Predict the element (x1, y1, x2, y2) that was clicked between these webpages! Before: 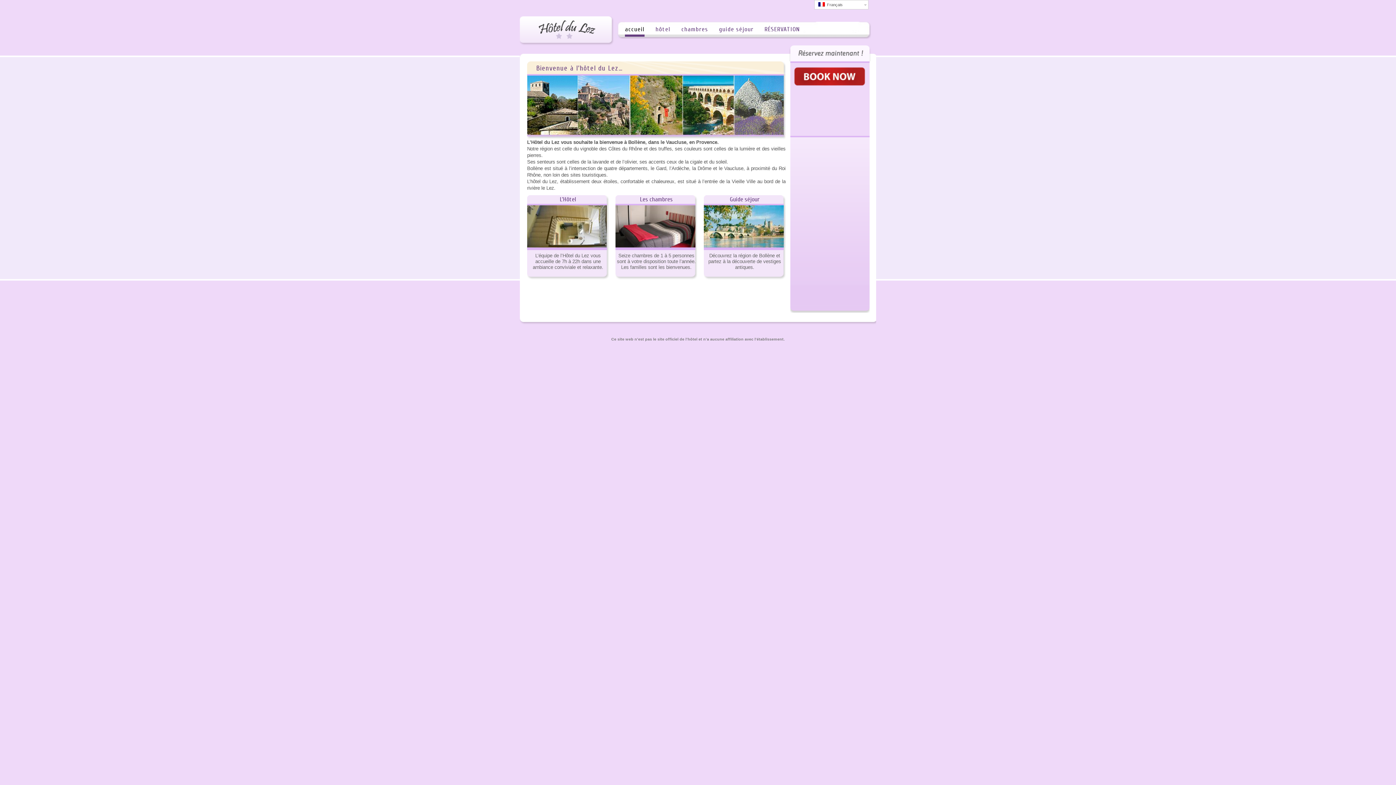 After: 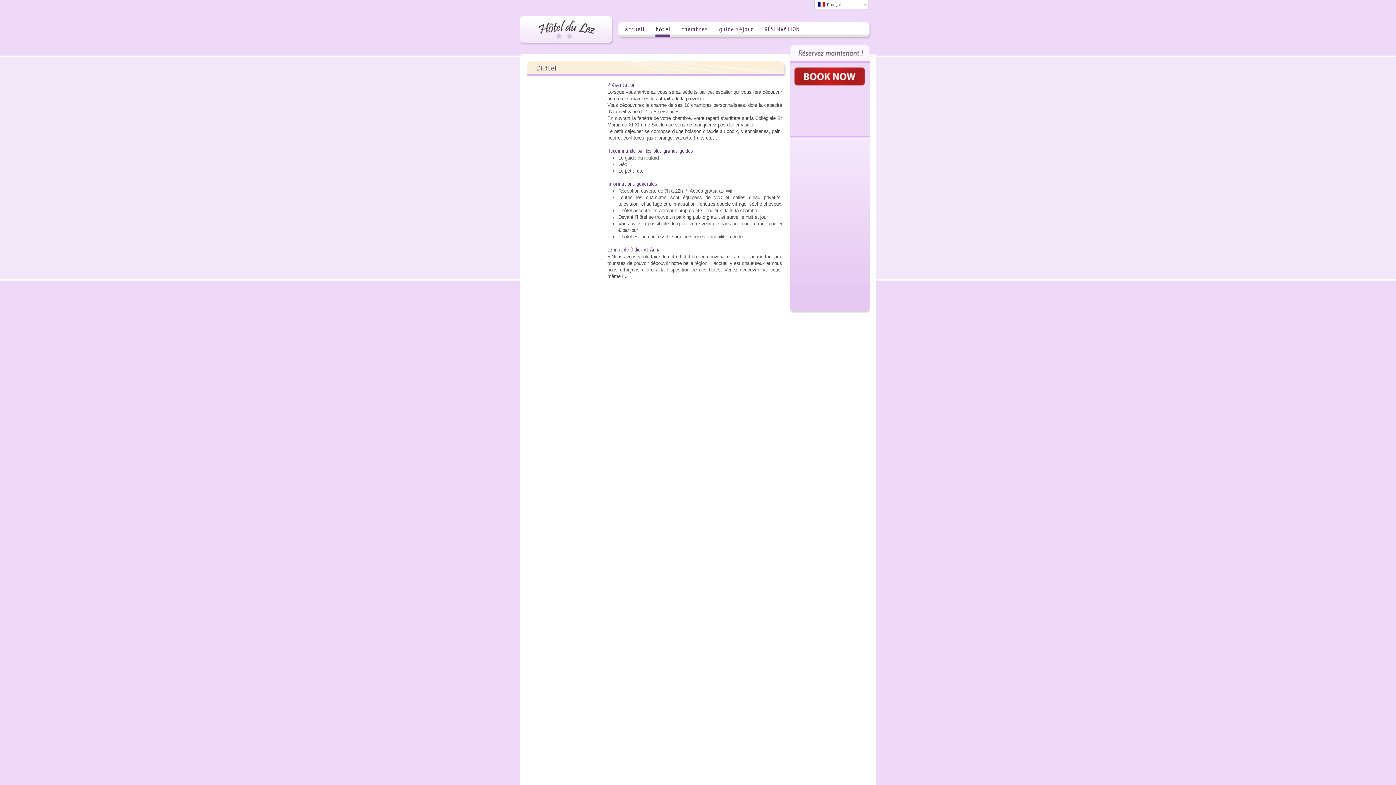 Action: bbox: (527, 243, 609, 248)